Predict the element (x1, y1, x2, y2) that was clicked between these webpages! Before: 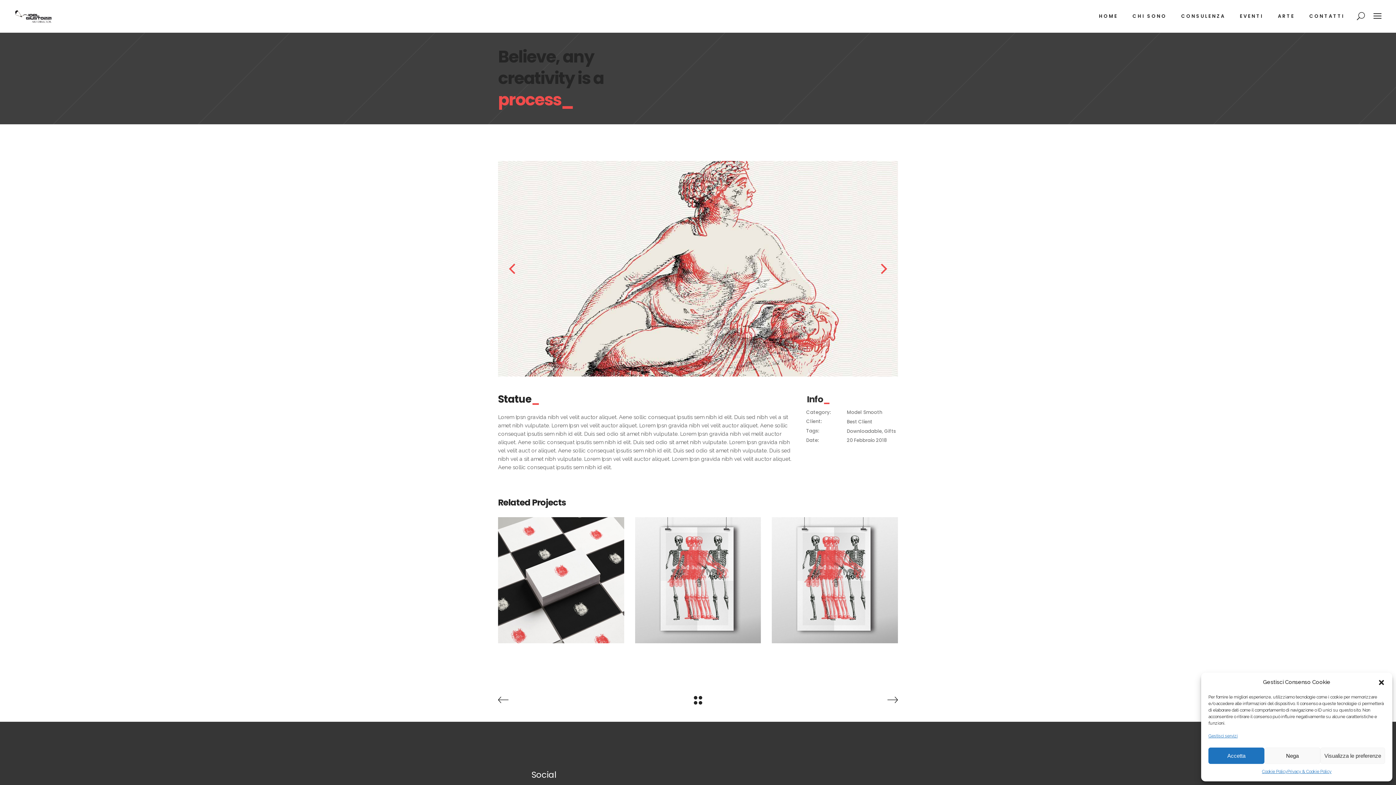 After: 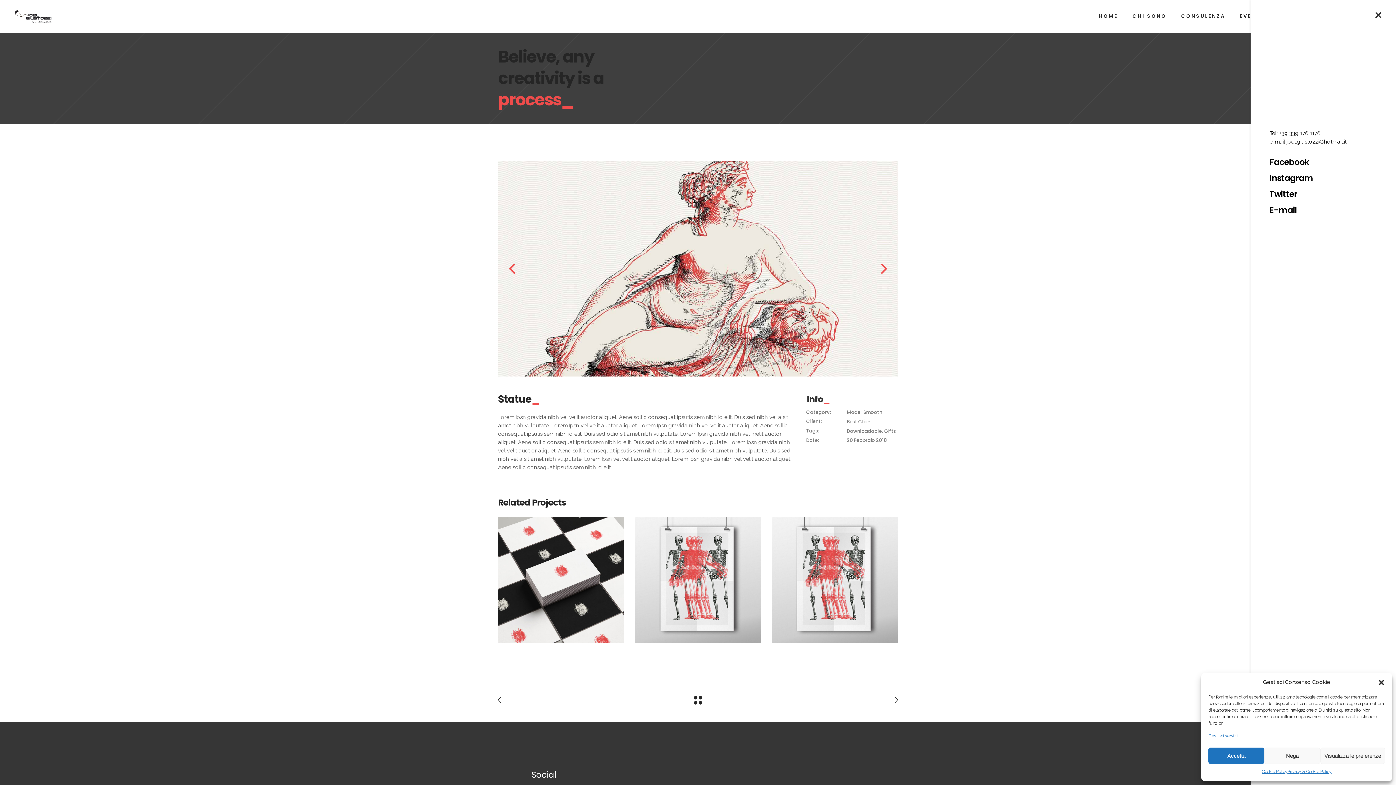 Action: bbox: (1373, 11, 1381, 19)